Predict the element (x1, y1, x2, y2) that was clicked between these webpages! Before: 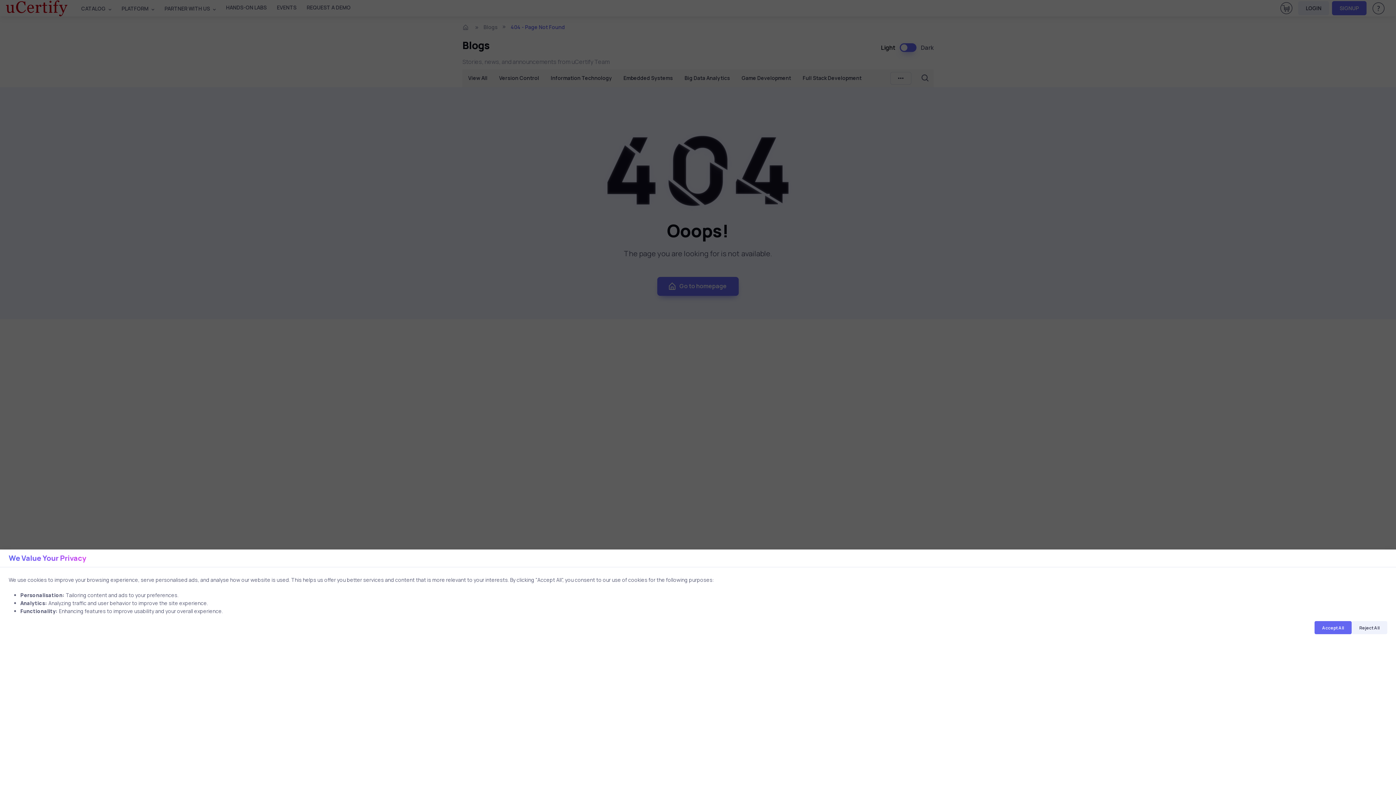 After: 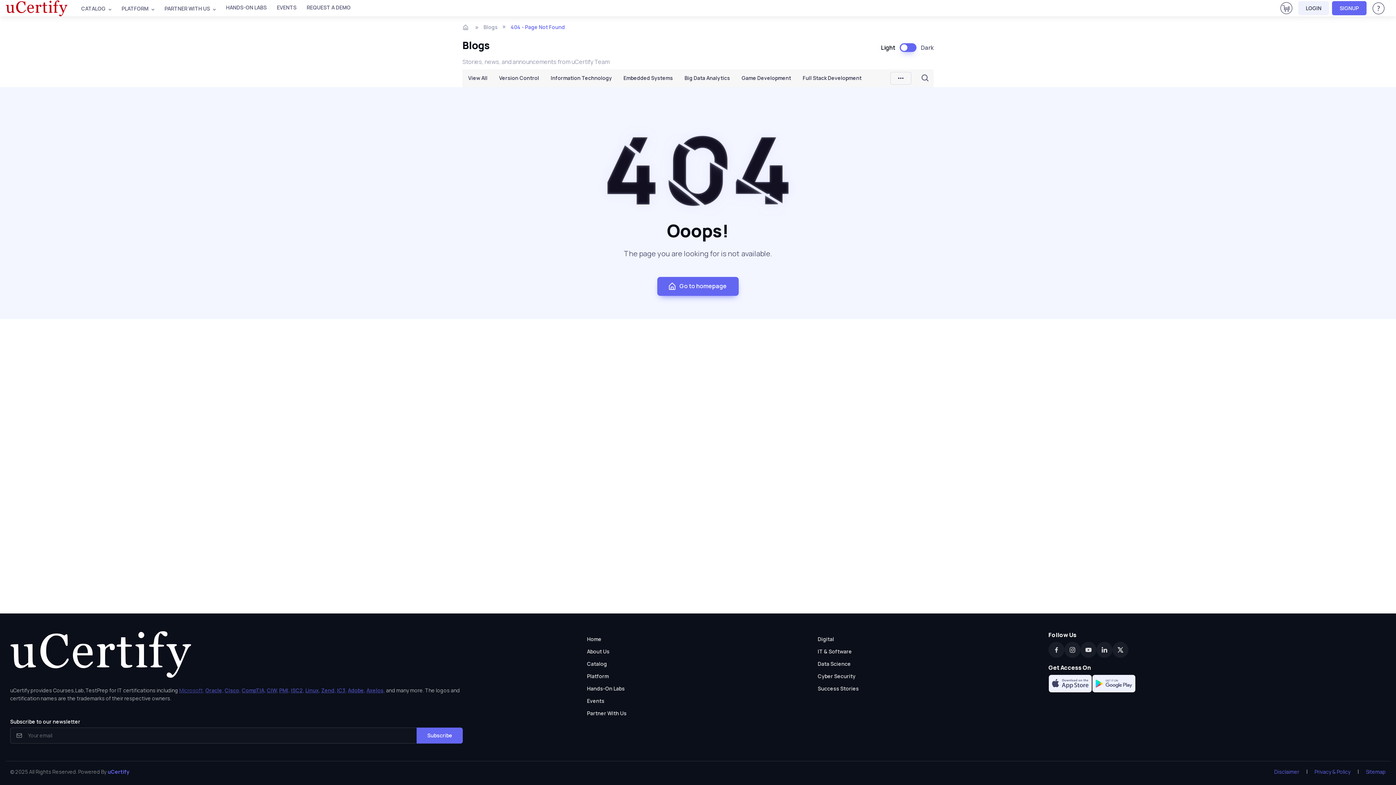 Action: label: Reject All bbox: (1352, 621, 1387, 634)